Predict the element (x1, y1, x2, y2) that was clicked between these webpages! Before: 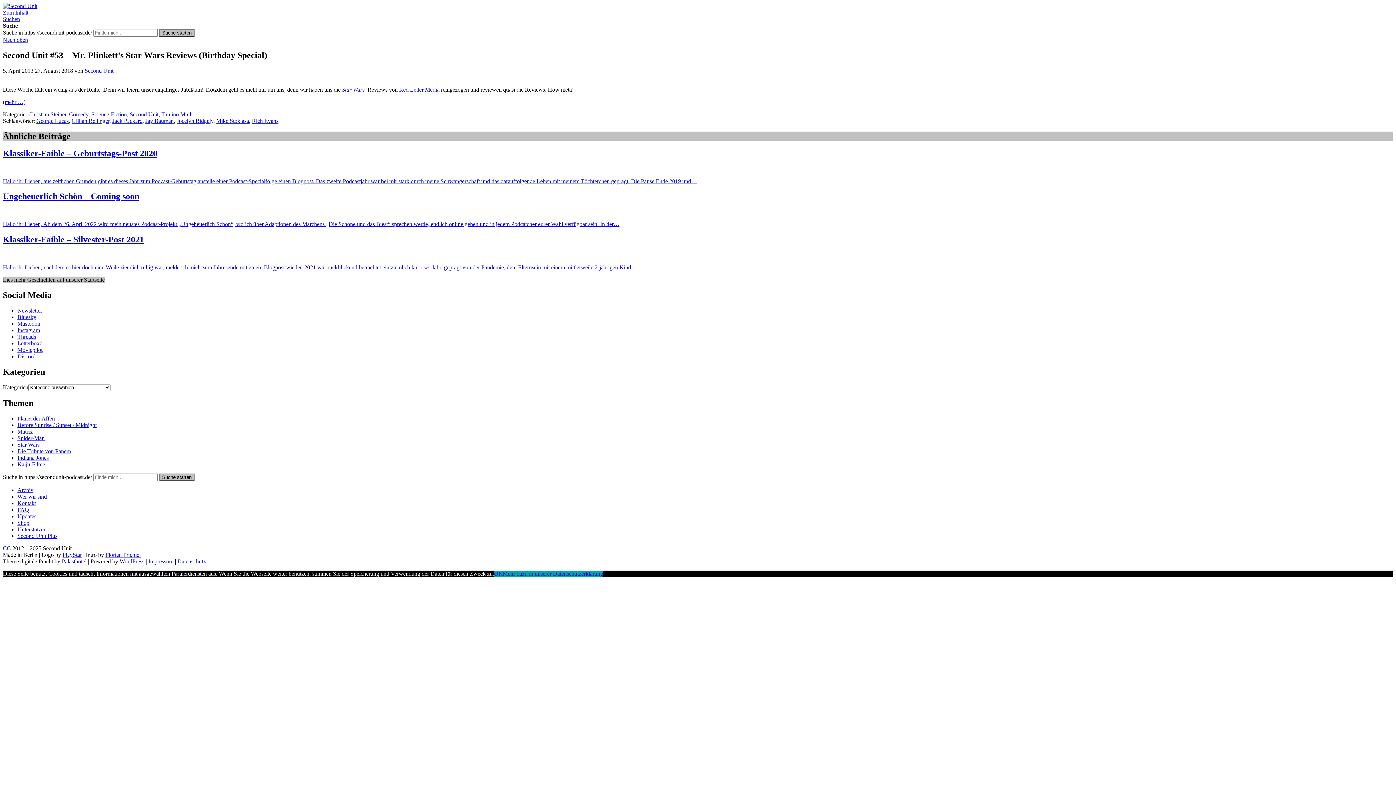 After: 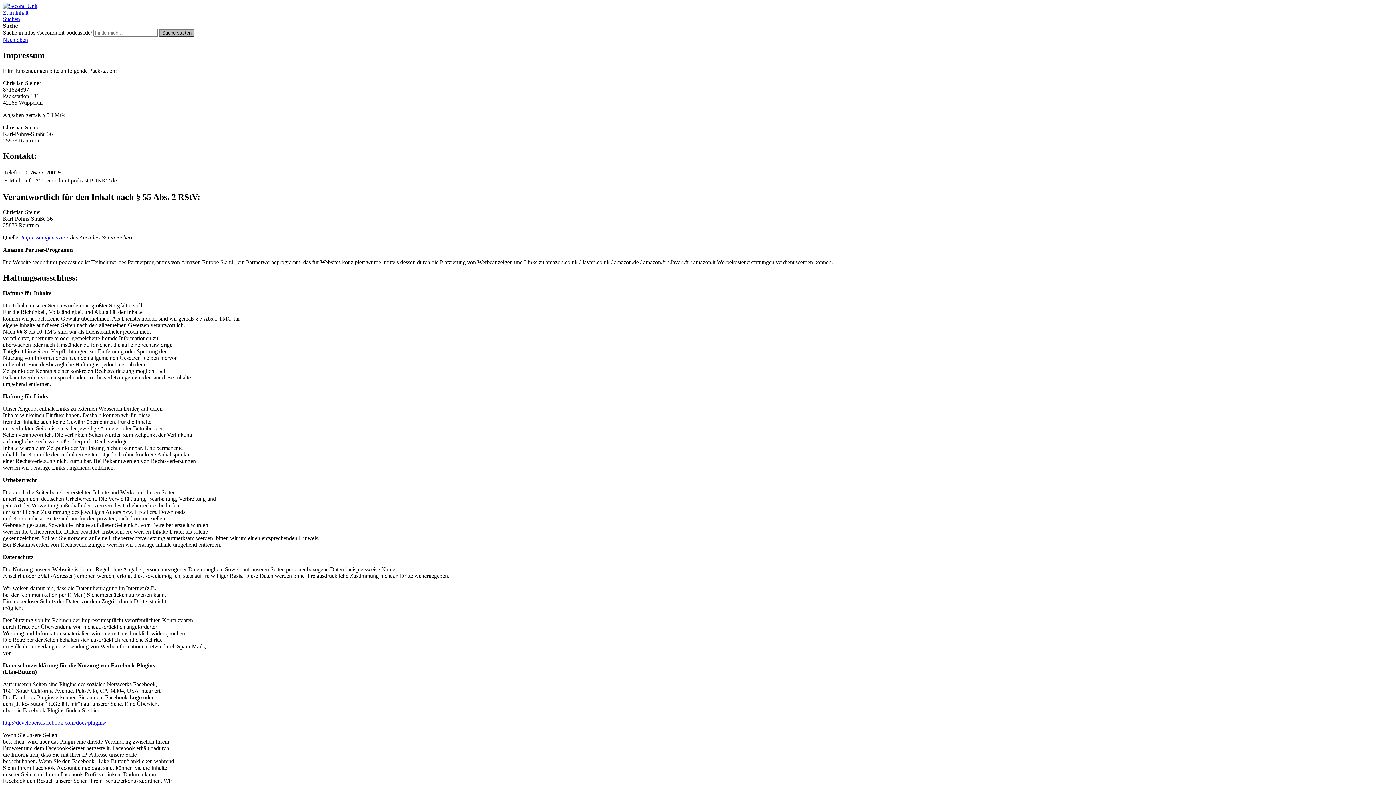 Action: label: Impressum bbox: (148, 558, 173, 564)